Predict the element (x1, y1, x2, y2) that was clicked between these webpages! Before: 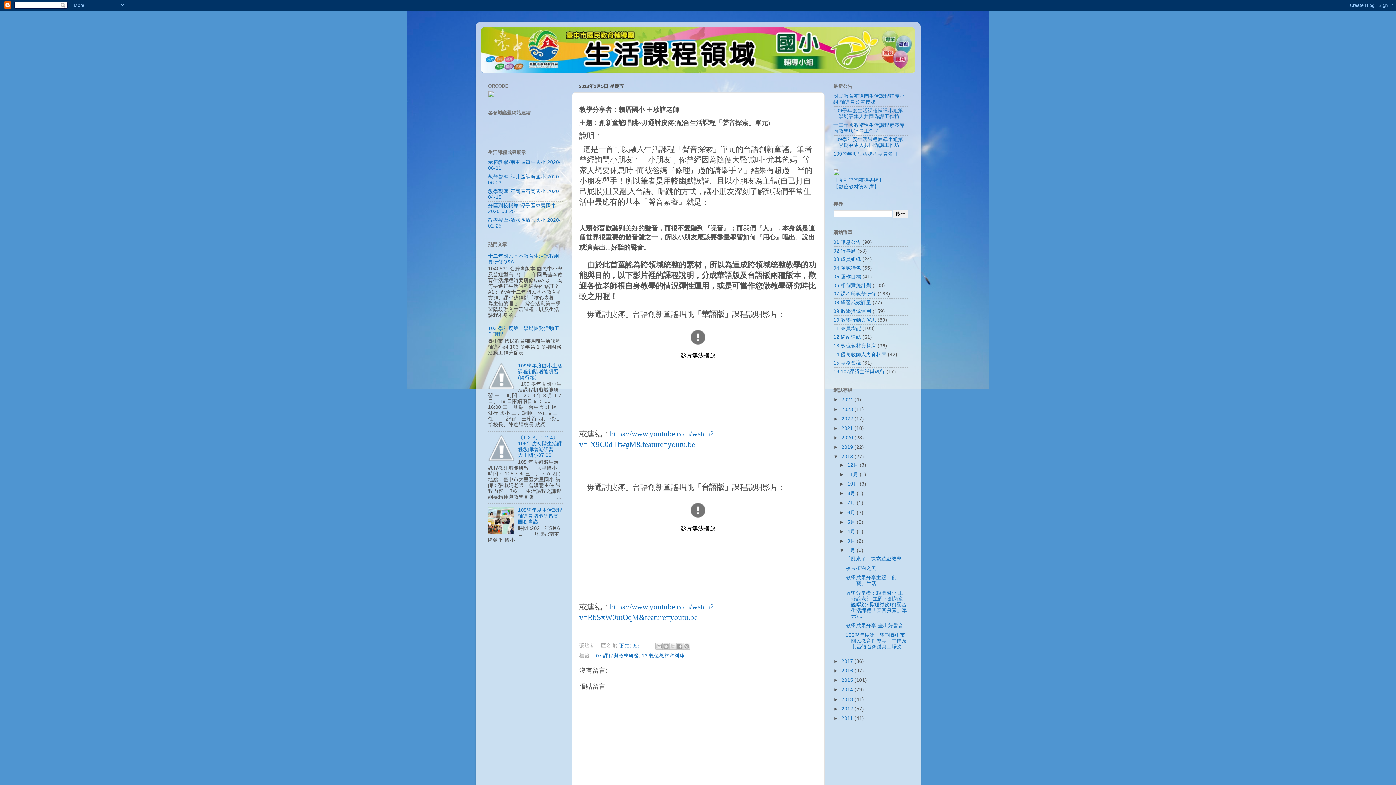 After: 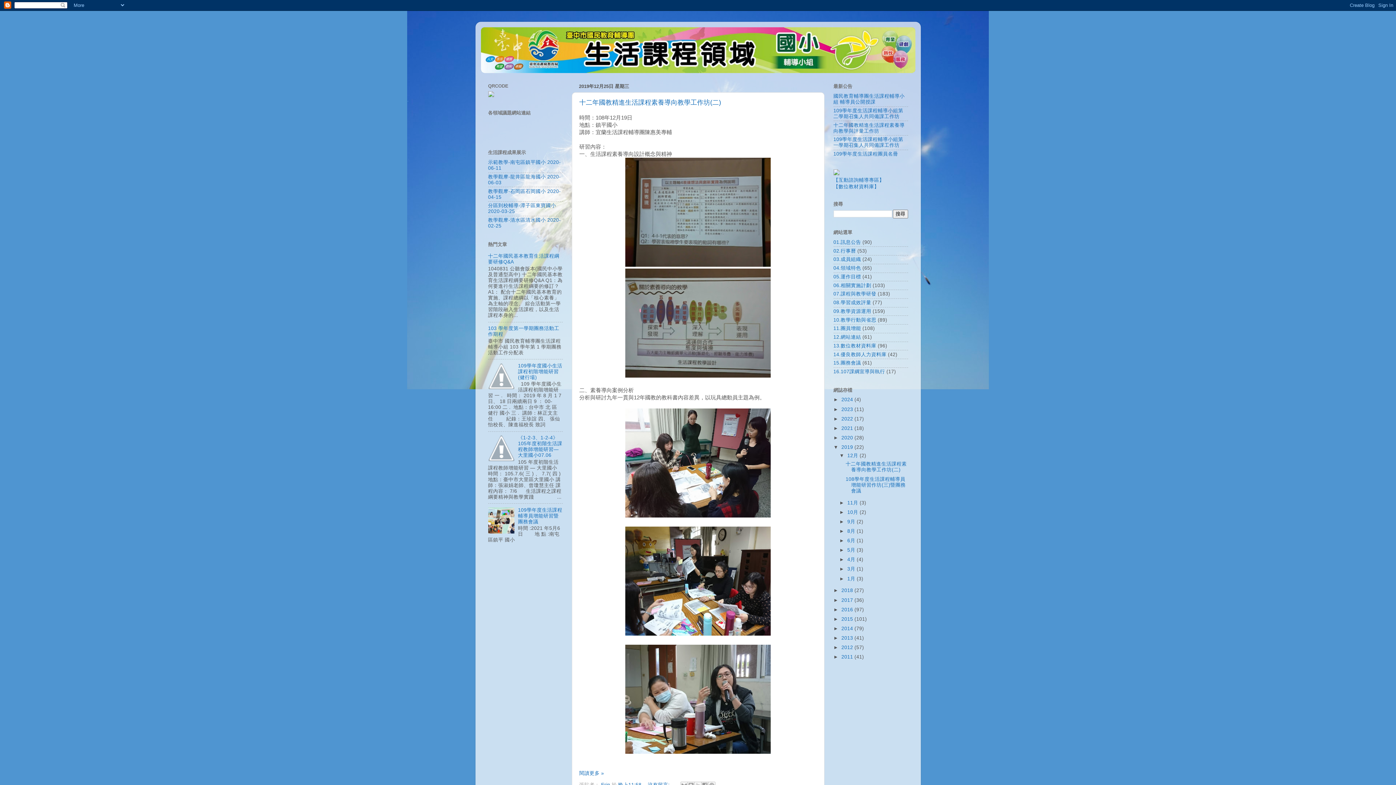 Action: bbox: (841, 444, 854, 450) label: 2019 